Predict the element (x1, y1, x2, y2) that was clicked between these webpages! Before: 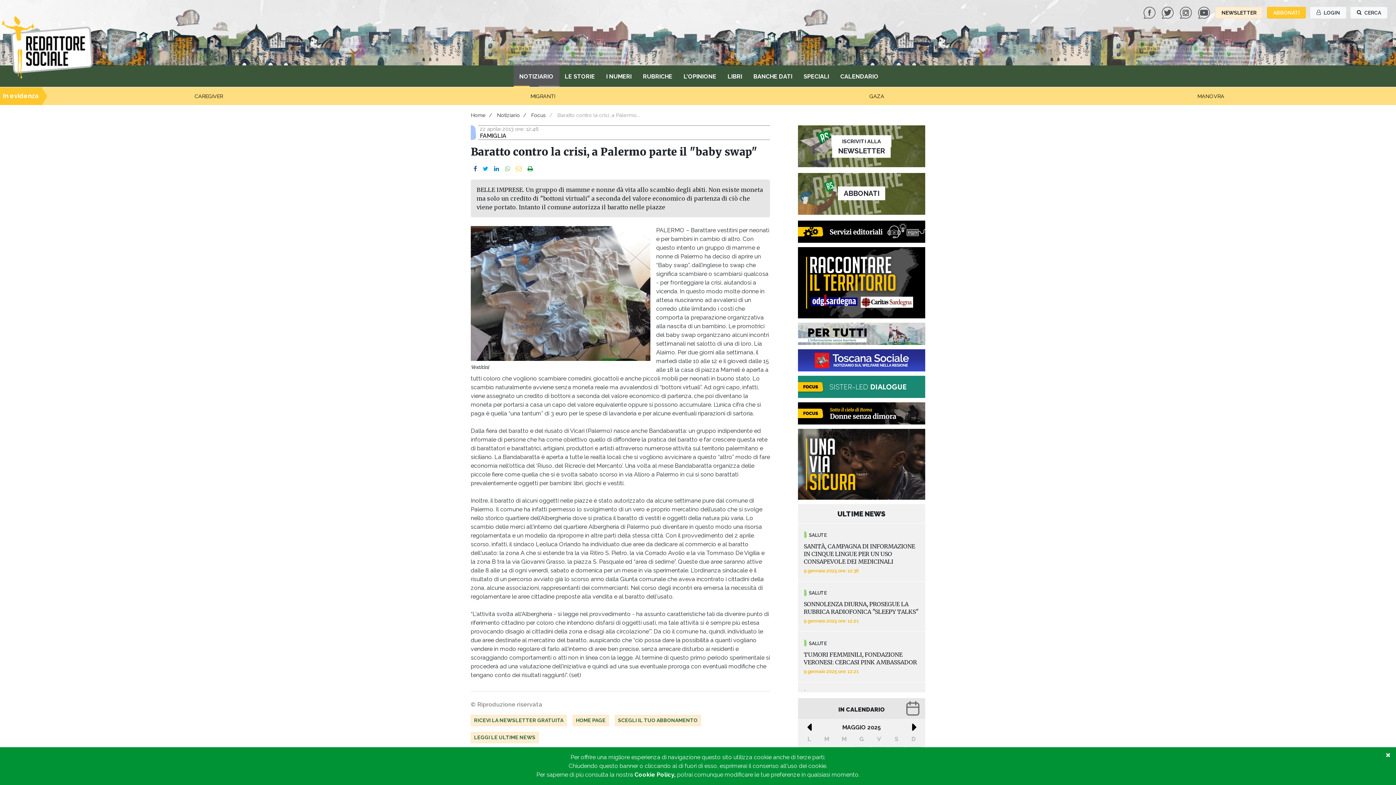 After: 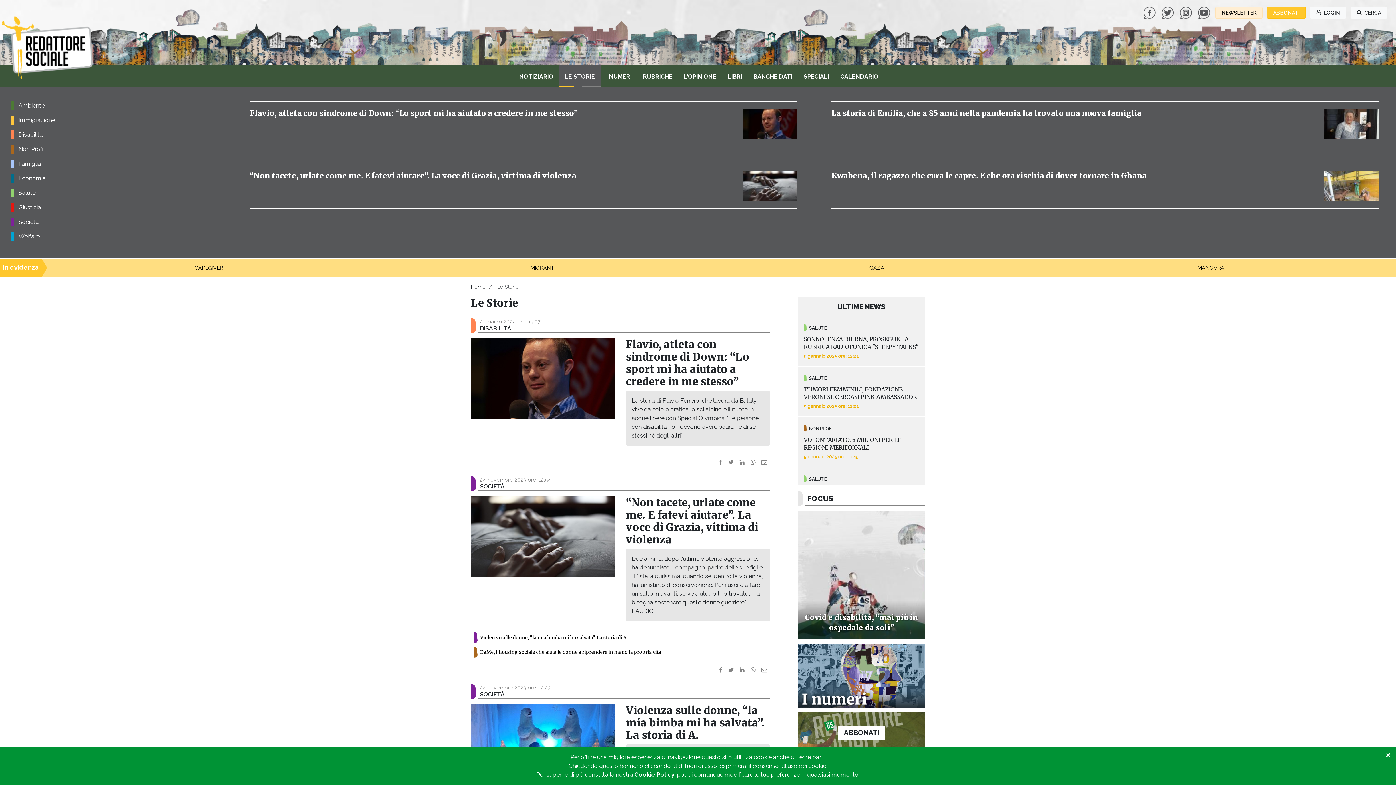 Action: bbox: (559, 65, 600, 86) label: LE STORIE